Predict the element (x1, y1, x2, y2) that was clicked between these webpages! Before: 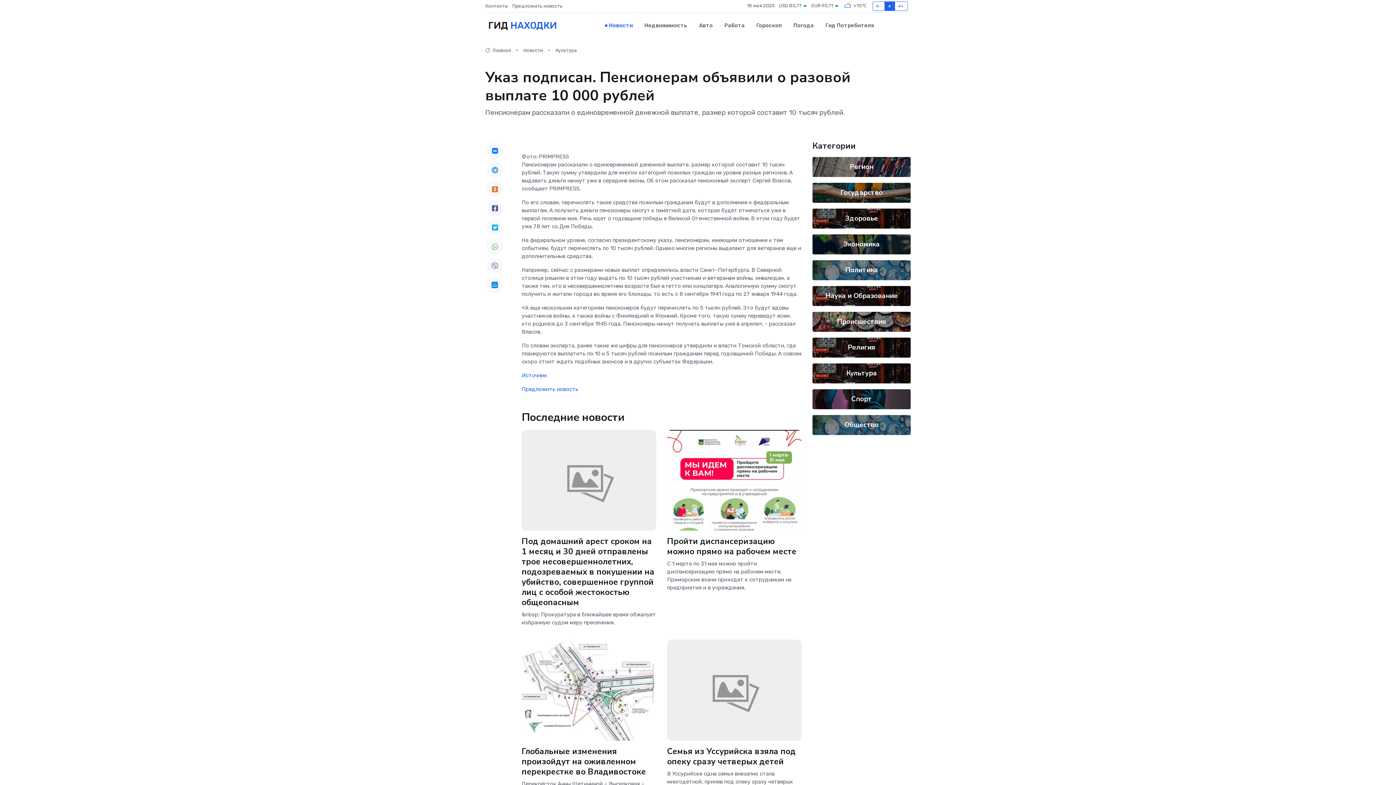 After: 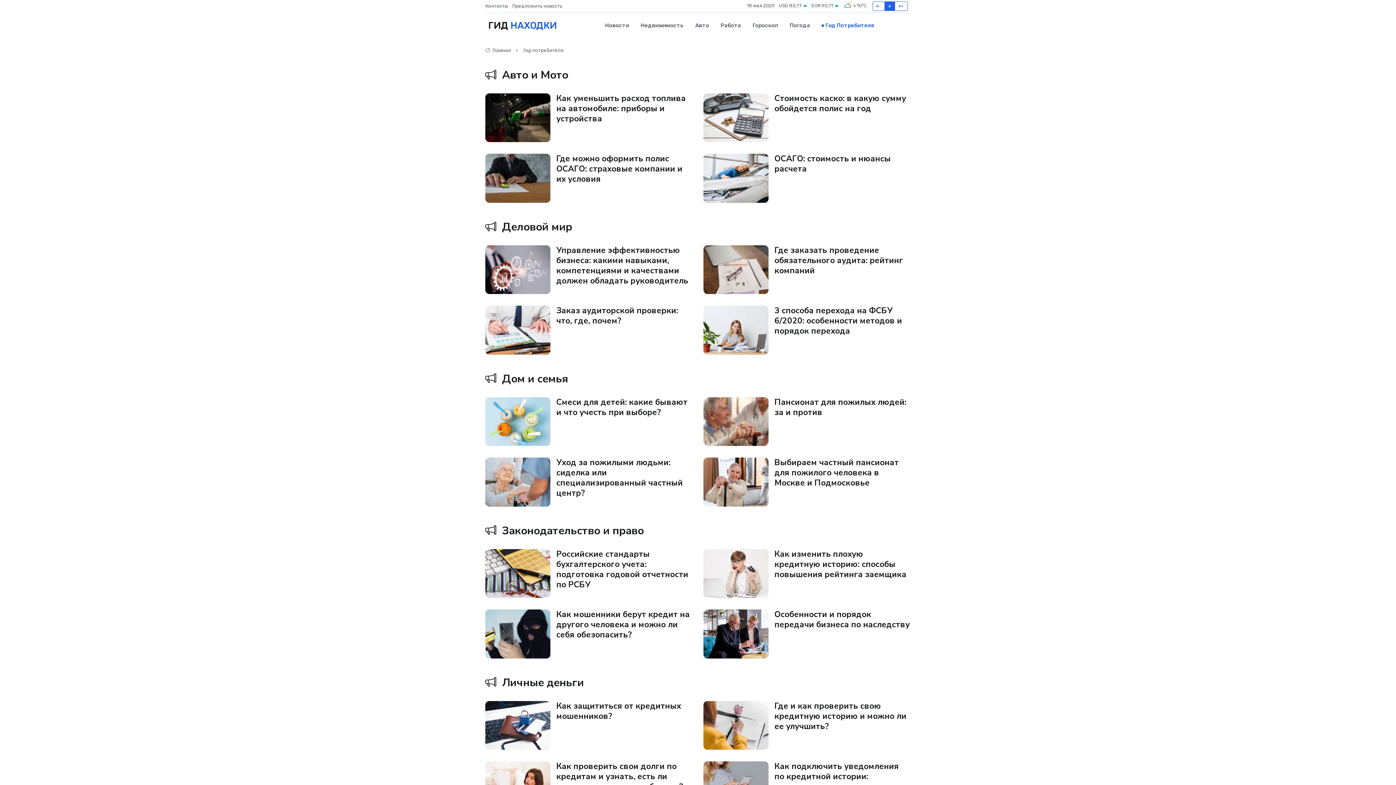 Action: label: Гид Потребителя bbox: (819, 14, 874, 36)